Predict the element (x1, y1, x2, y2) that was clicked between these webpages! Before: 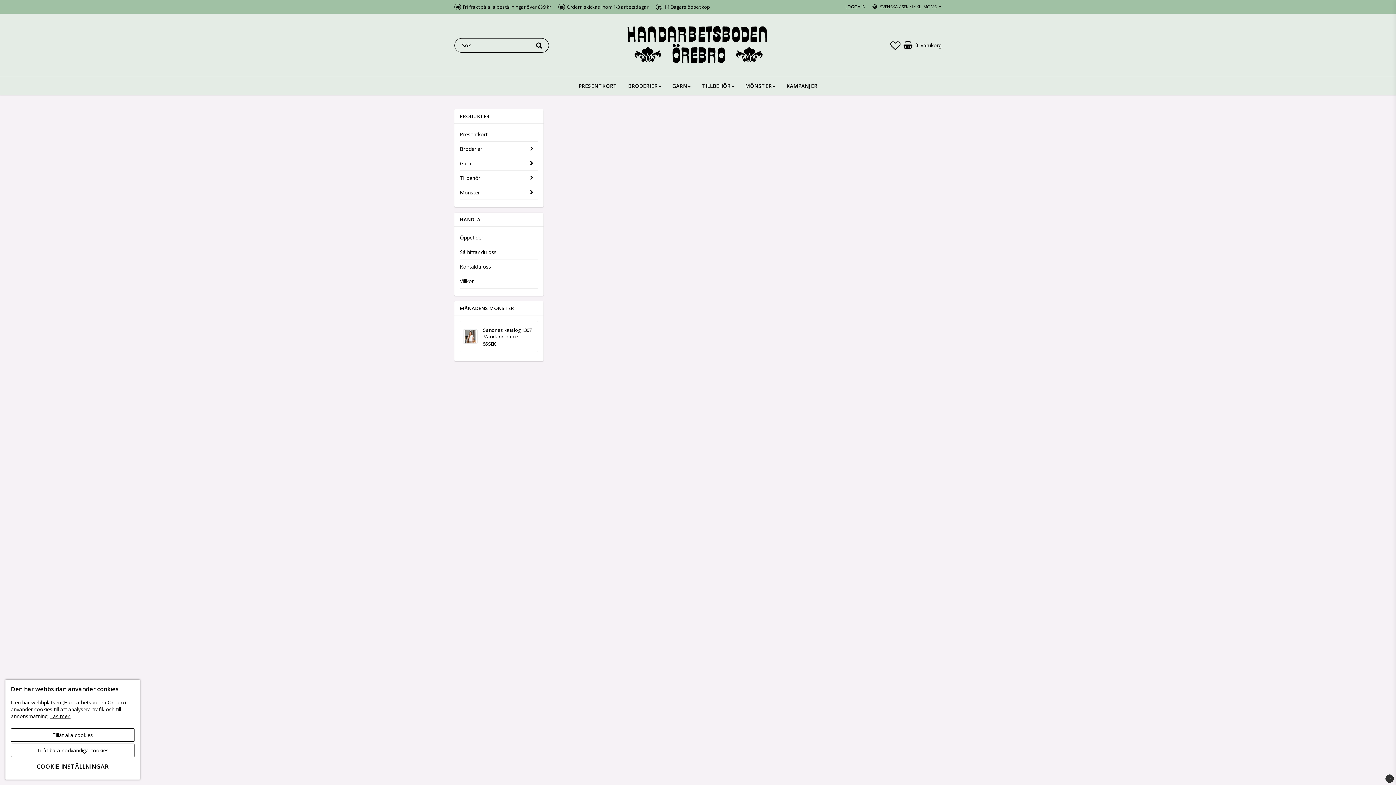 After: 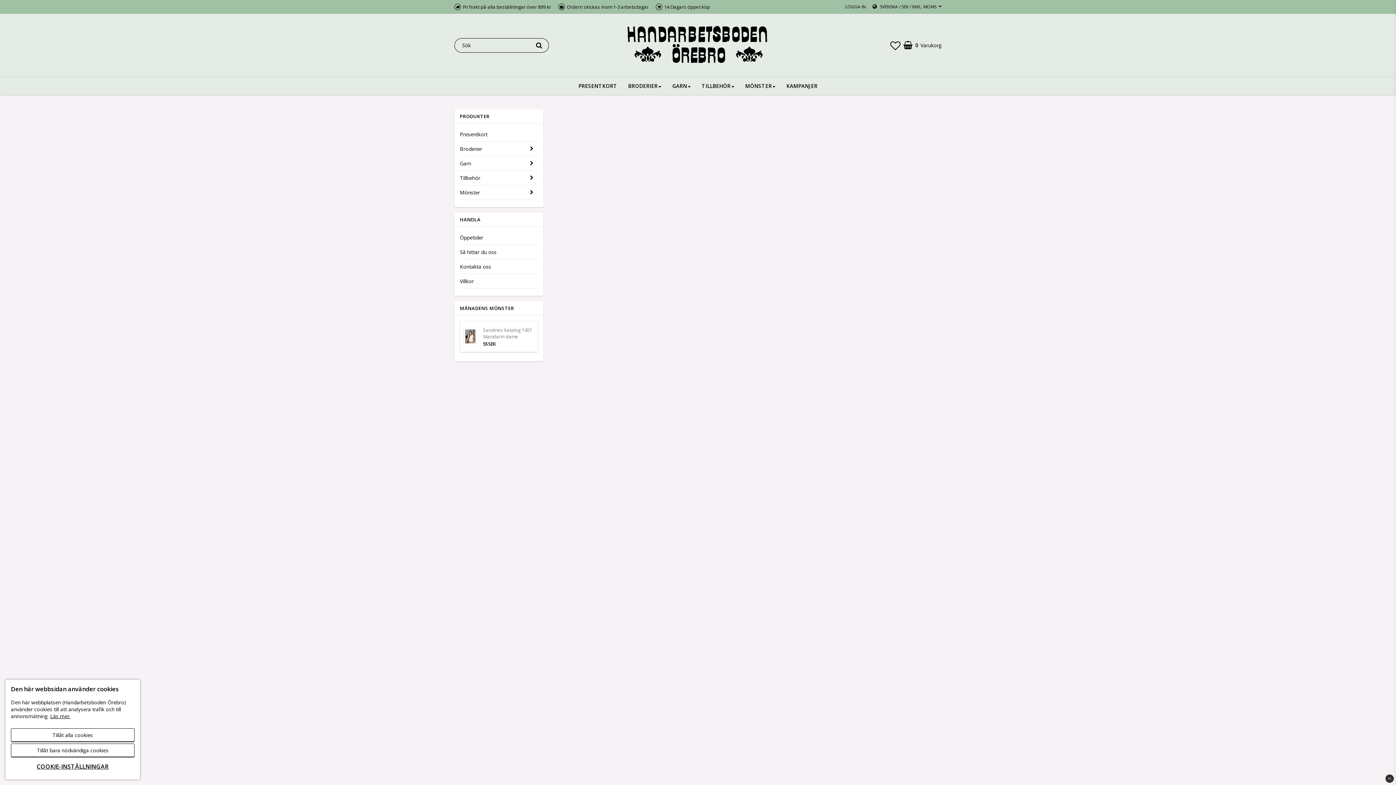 Action: bbox: (463, 327, 477, 346)